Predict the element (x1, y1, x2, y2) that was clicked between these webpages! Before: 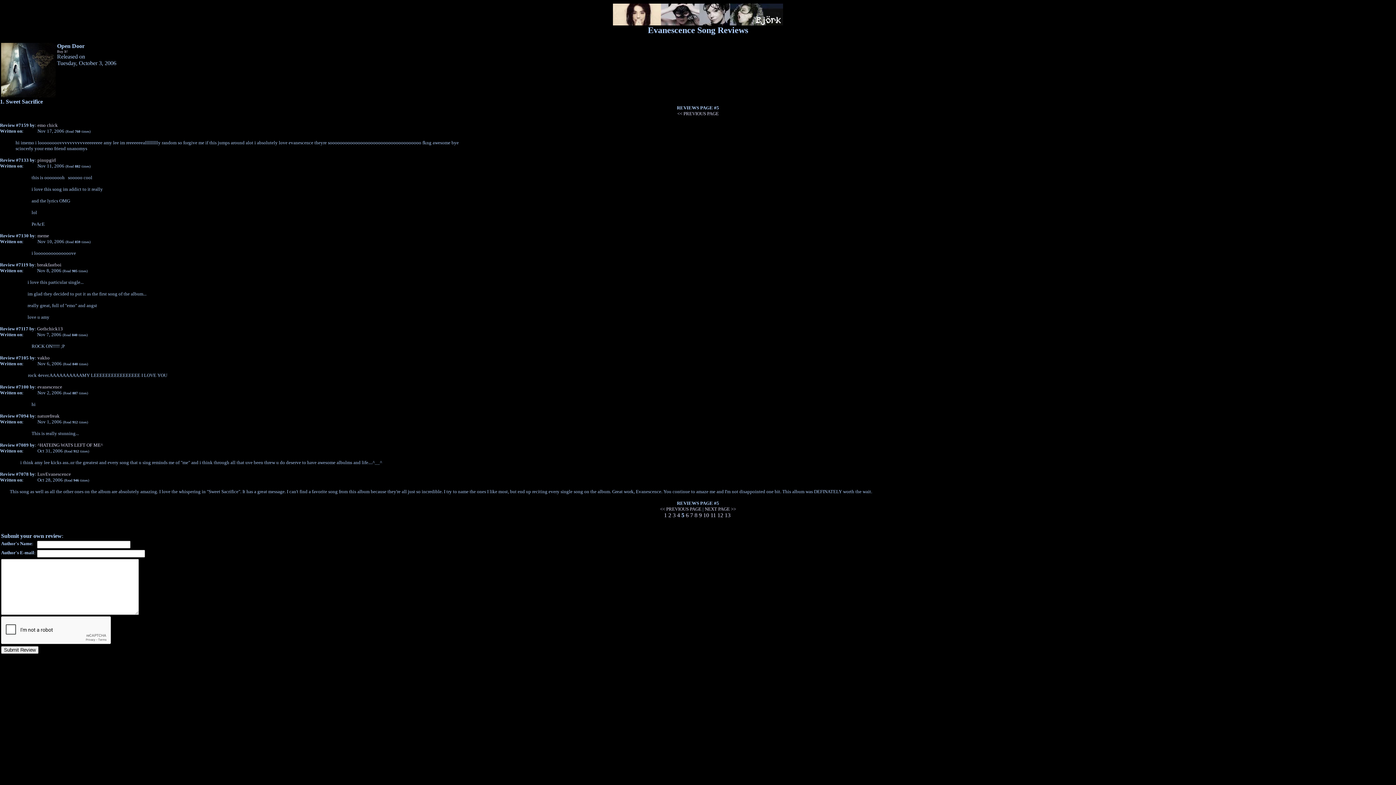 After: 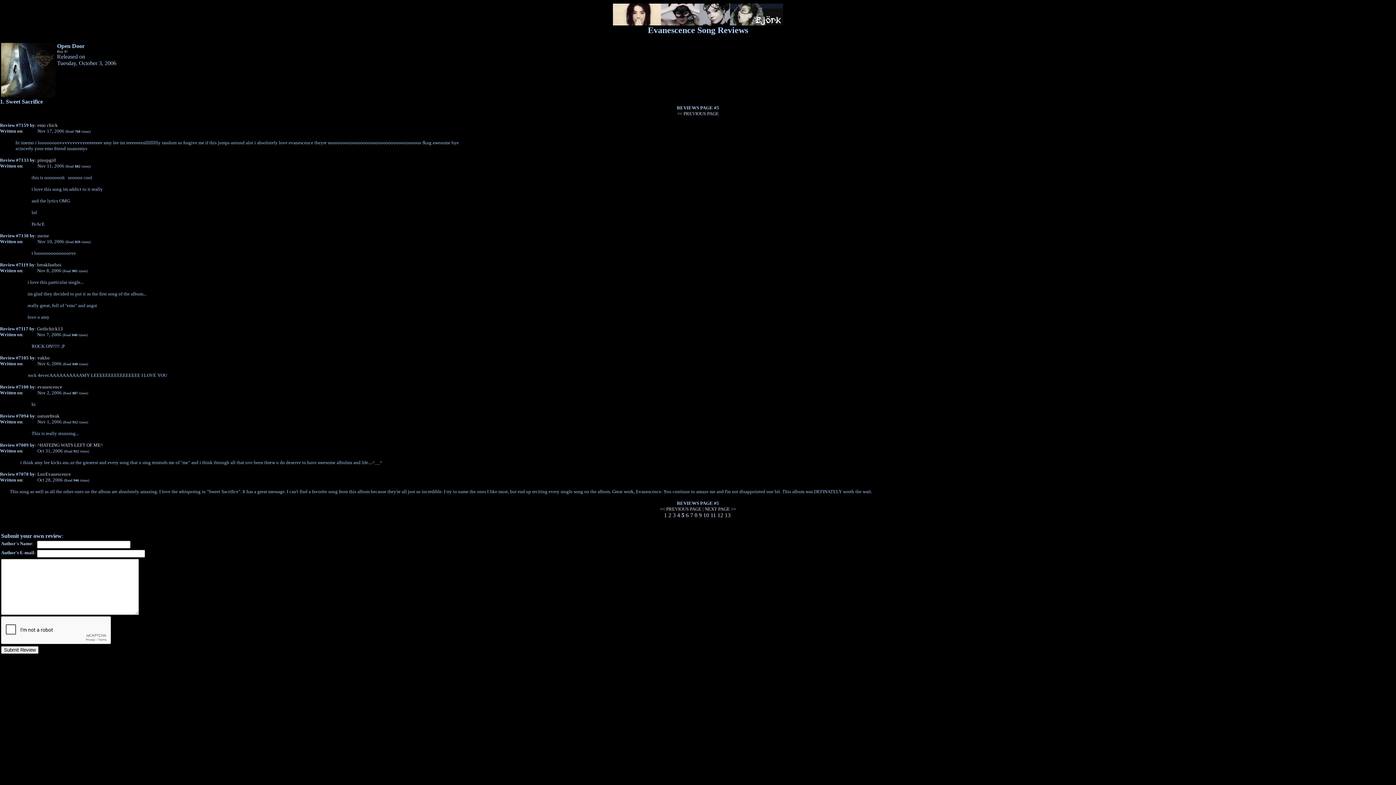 Action: label: meme bbox: (37, 233, 49, 238)